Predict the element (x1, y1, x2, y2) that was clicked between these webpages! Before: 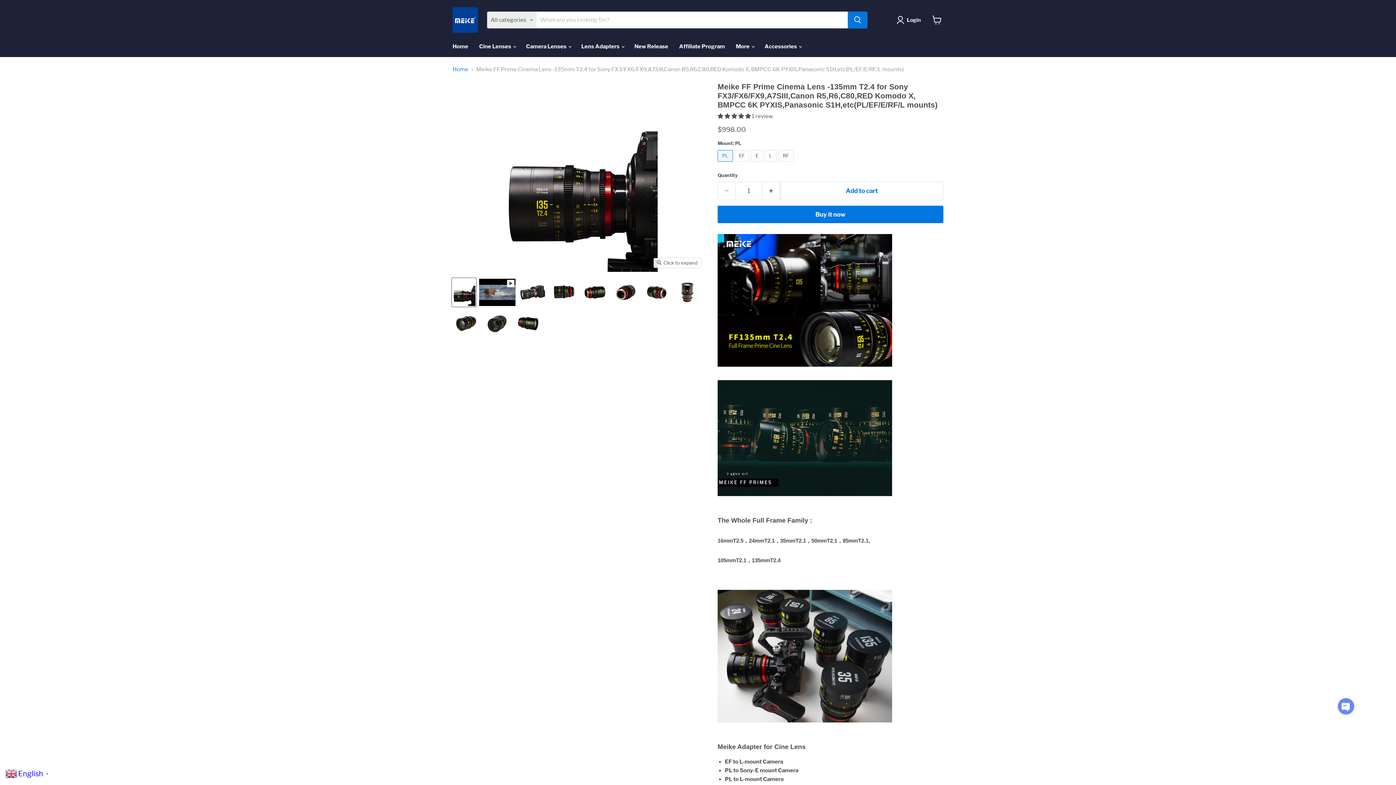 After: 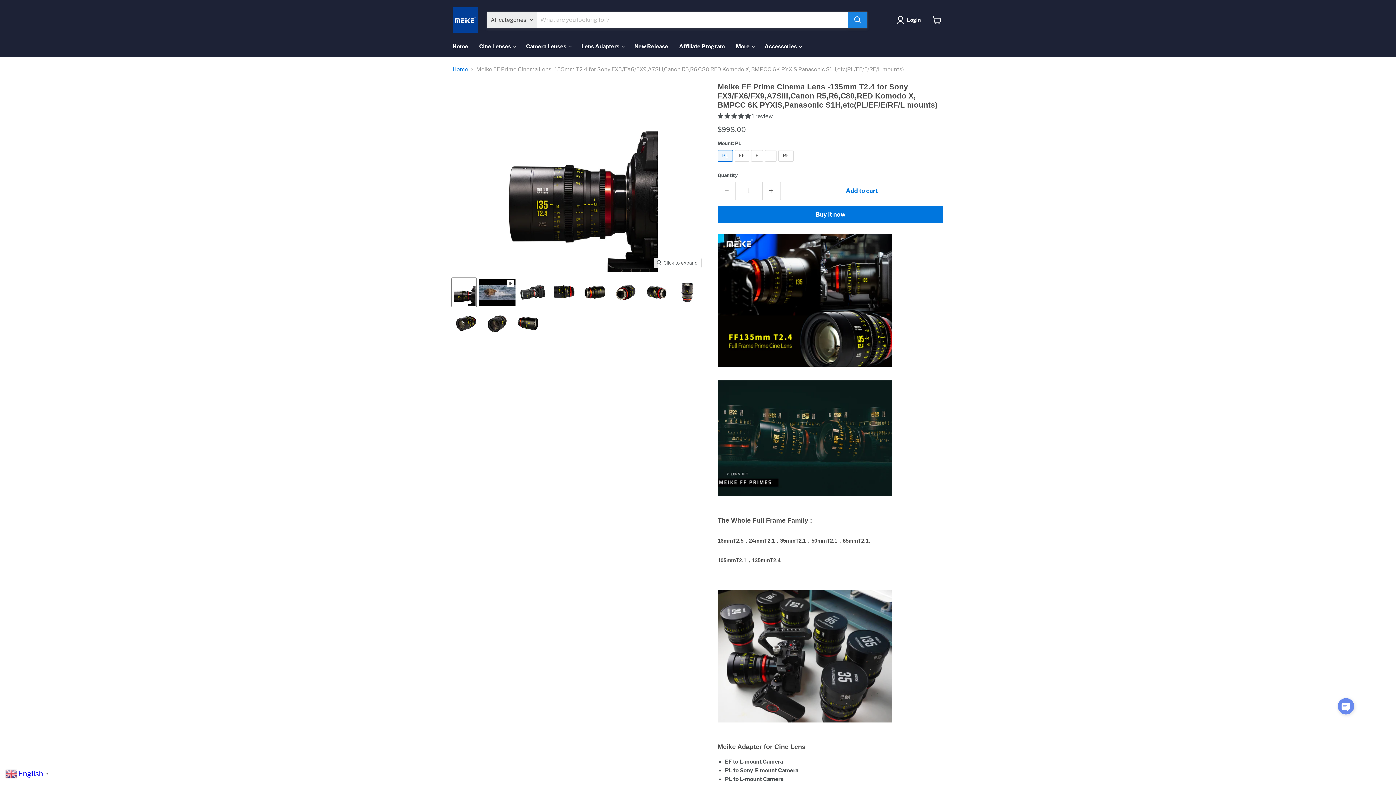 Action: label: Search bbox: (848, 11, 867, 28)